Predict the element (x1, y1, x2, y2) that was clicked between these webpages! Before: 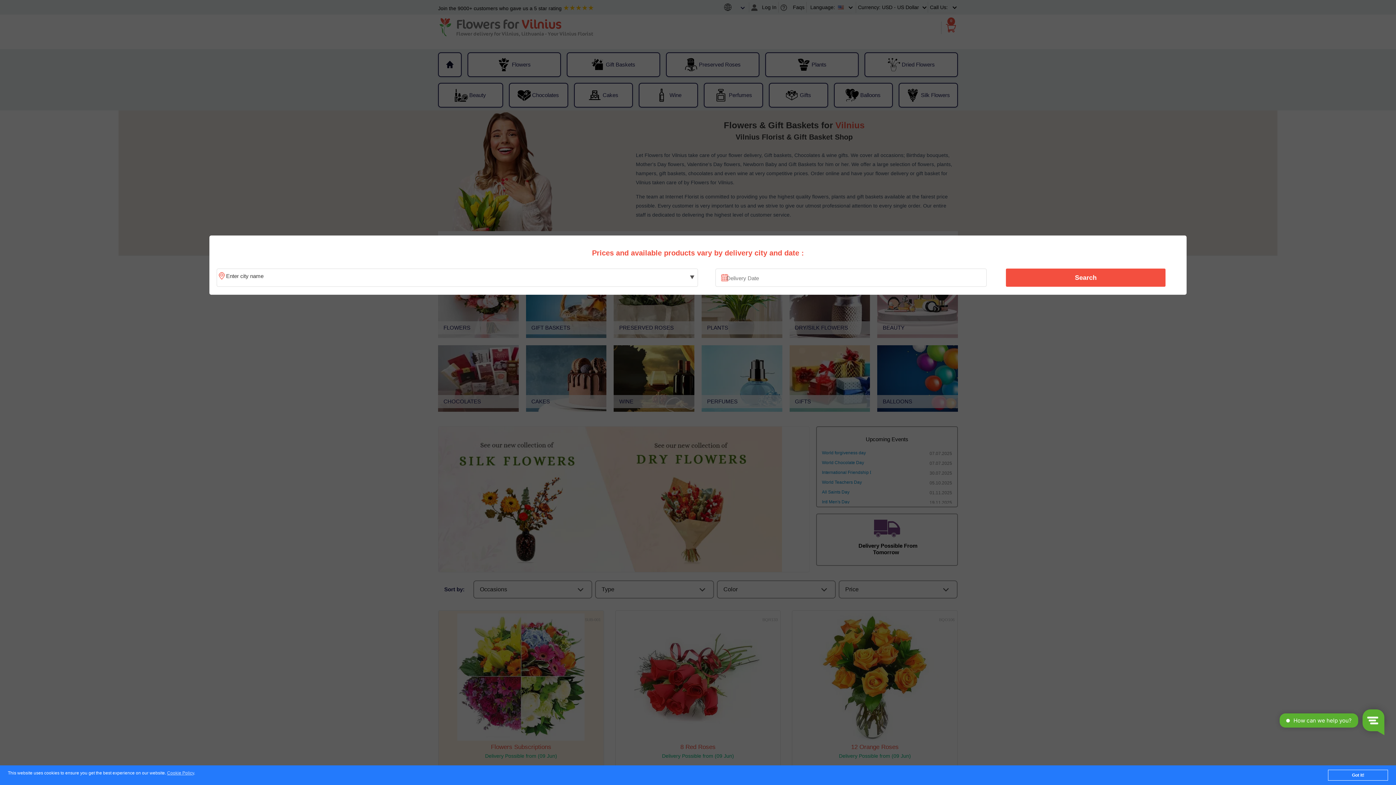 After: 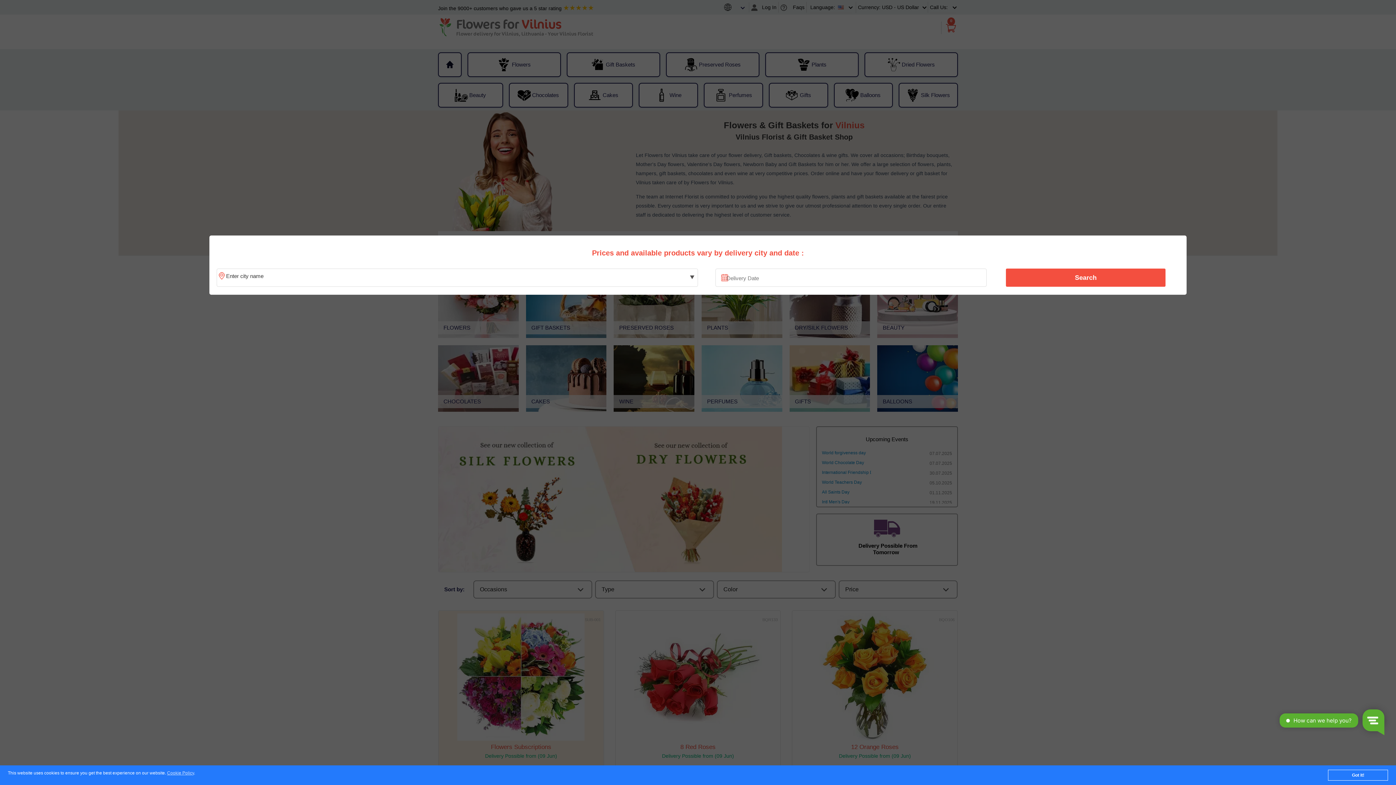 Action: label: Search bbox: (1010, 270, 1161, 285)